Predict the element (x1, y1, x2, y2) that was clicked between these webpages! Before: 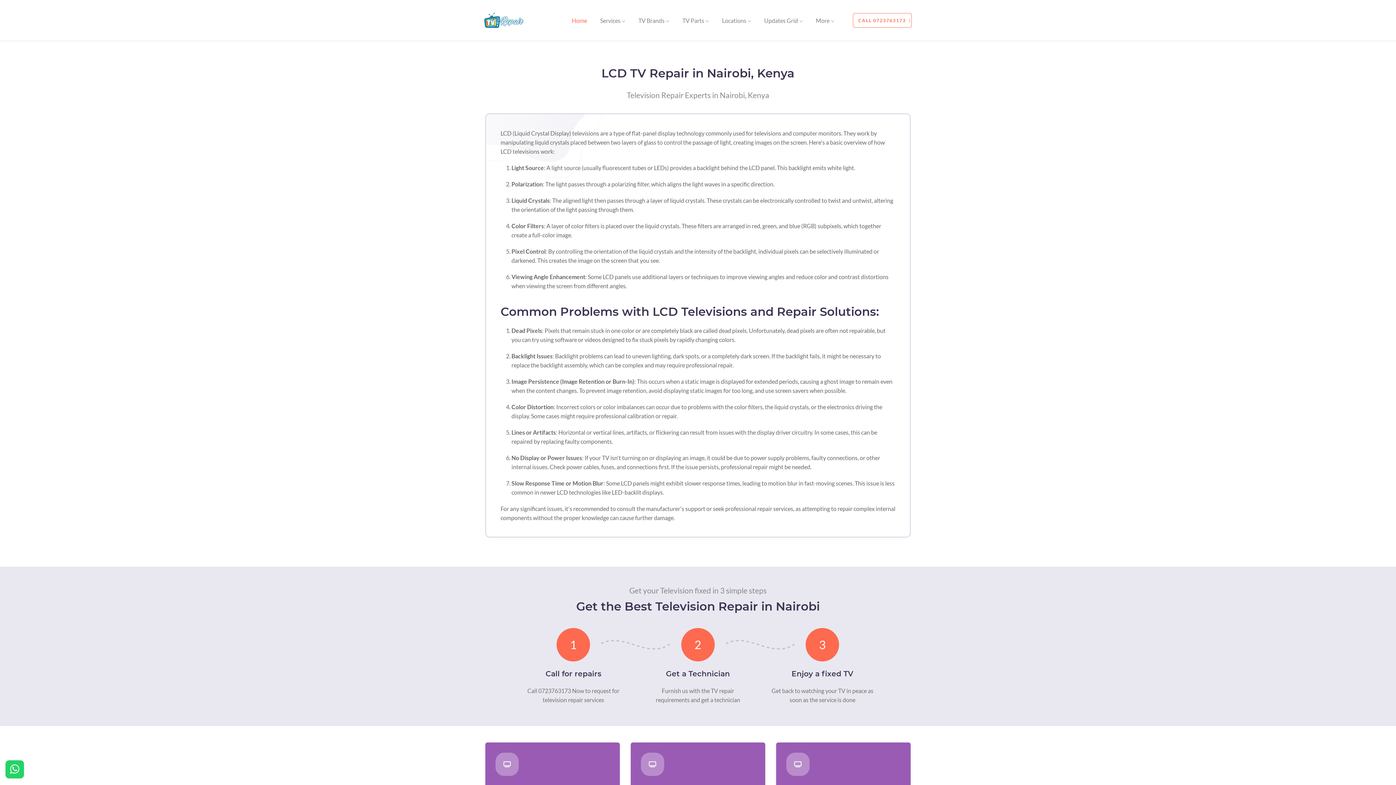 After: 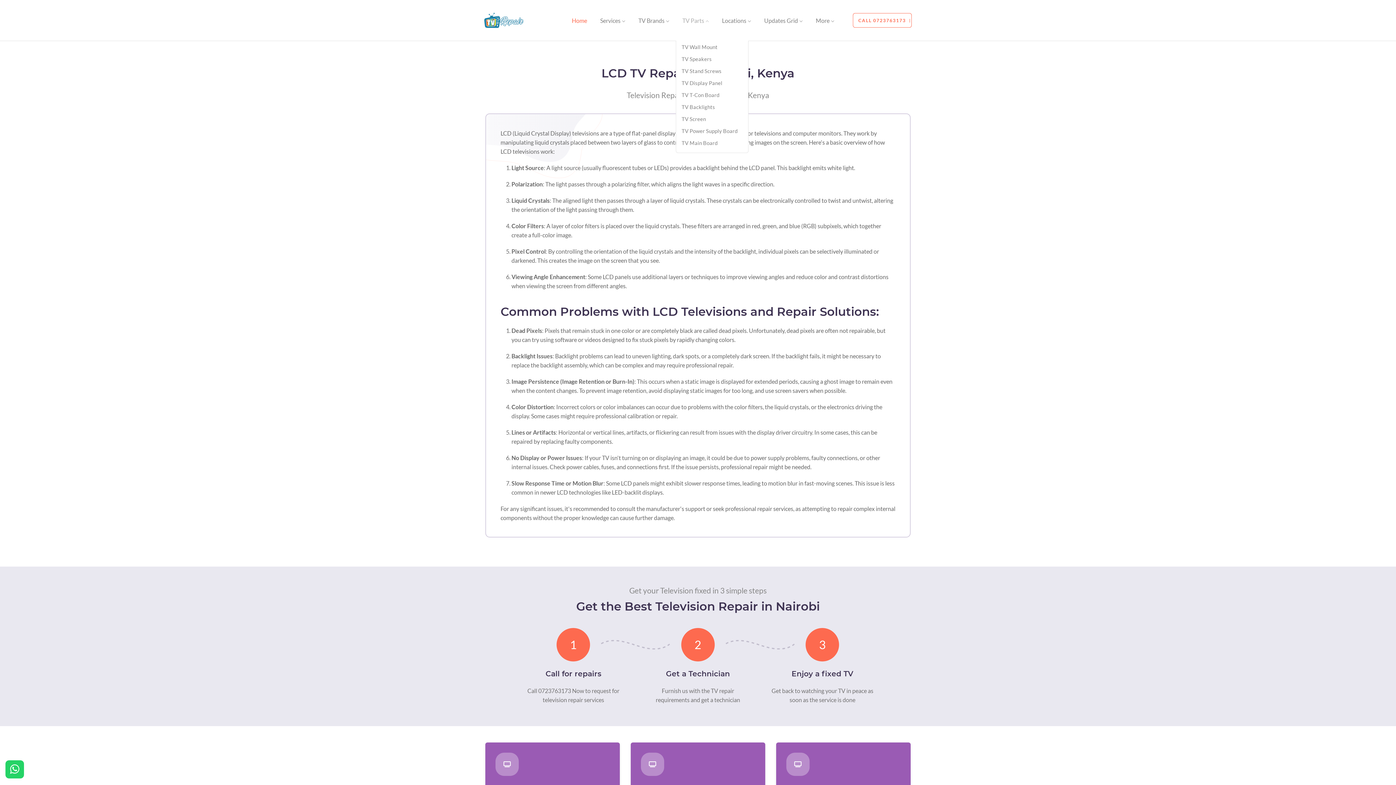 Action: bbox: (676, 0, 715, 40) label: TV Parts